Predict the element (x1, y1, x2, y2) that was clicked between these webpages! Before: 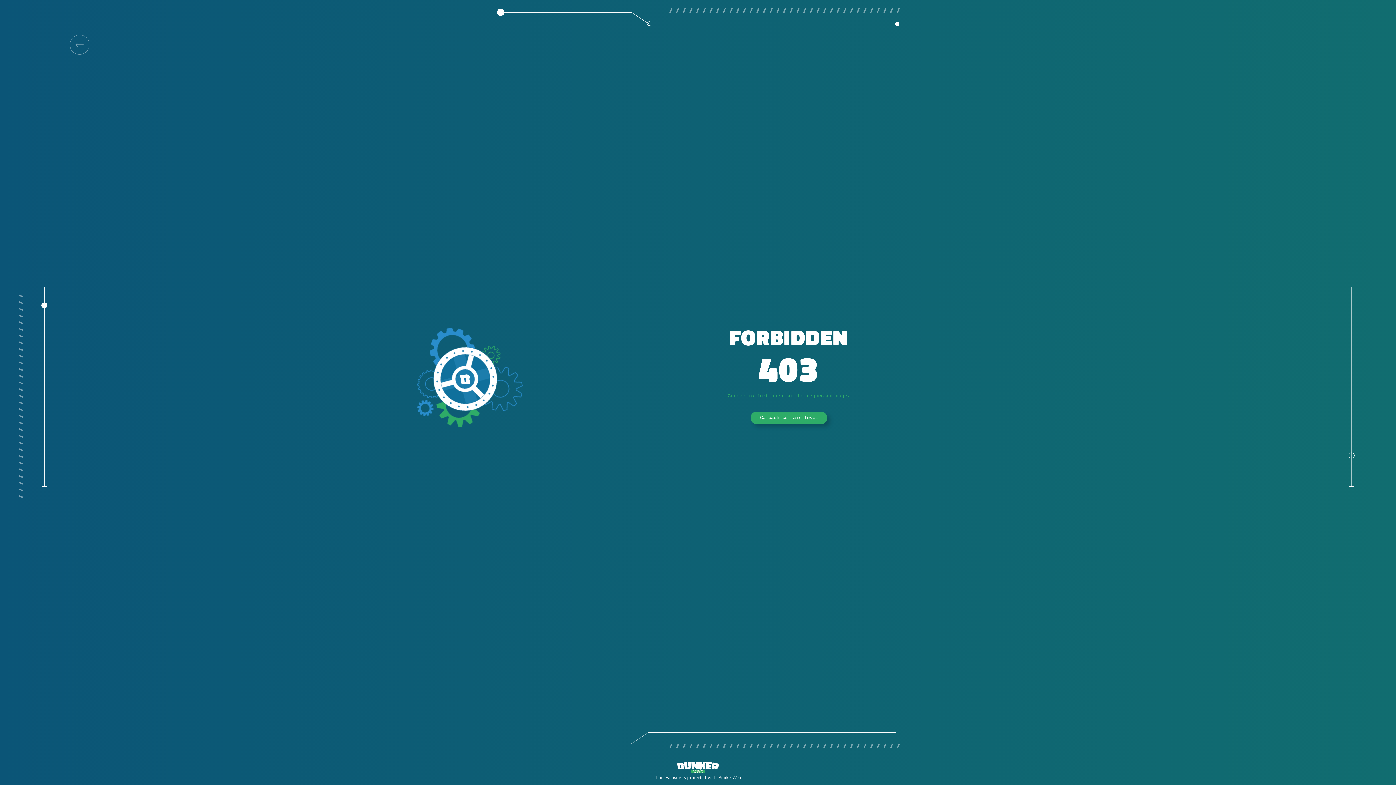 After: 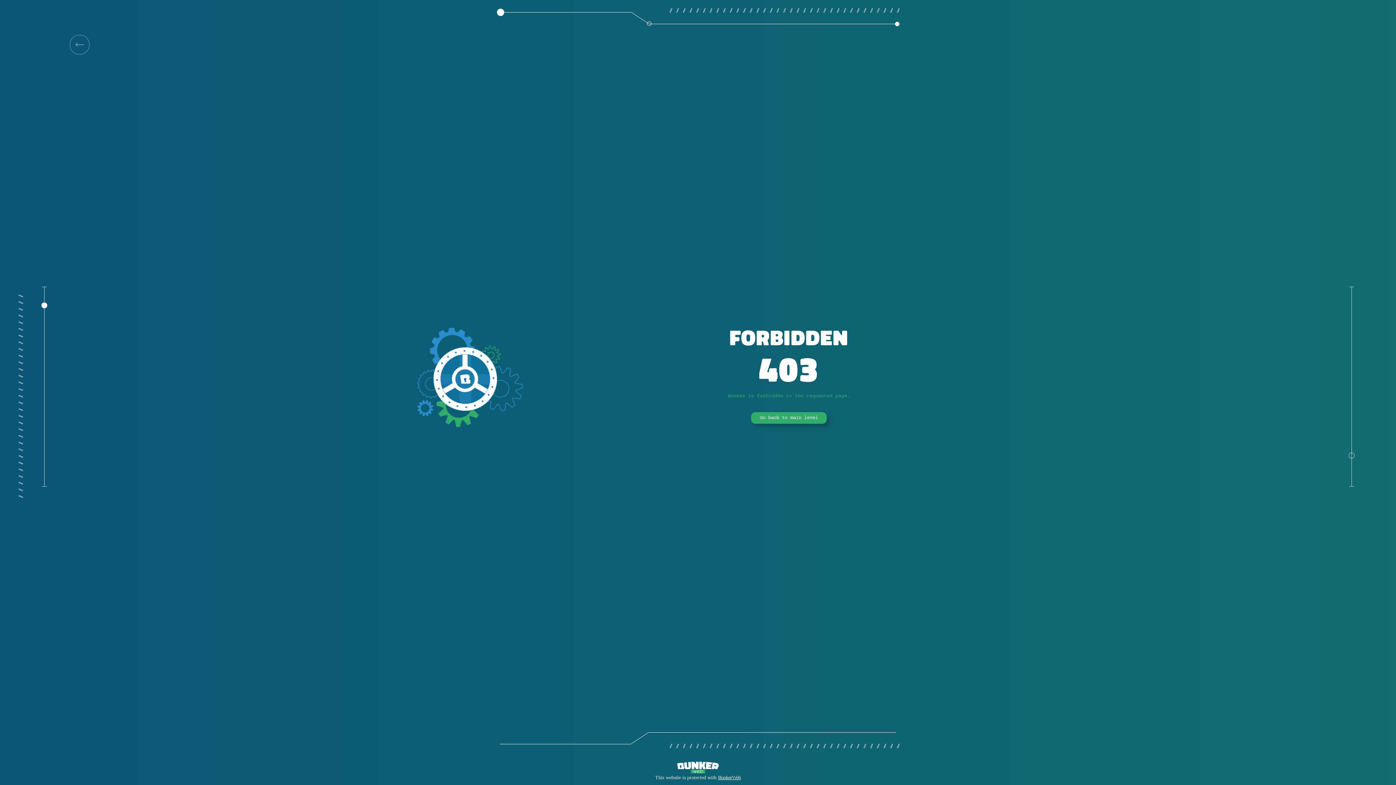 Action: bbox: (69, 34, 89, 54)